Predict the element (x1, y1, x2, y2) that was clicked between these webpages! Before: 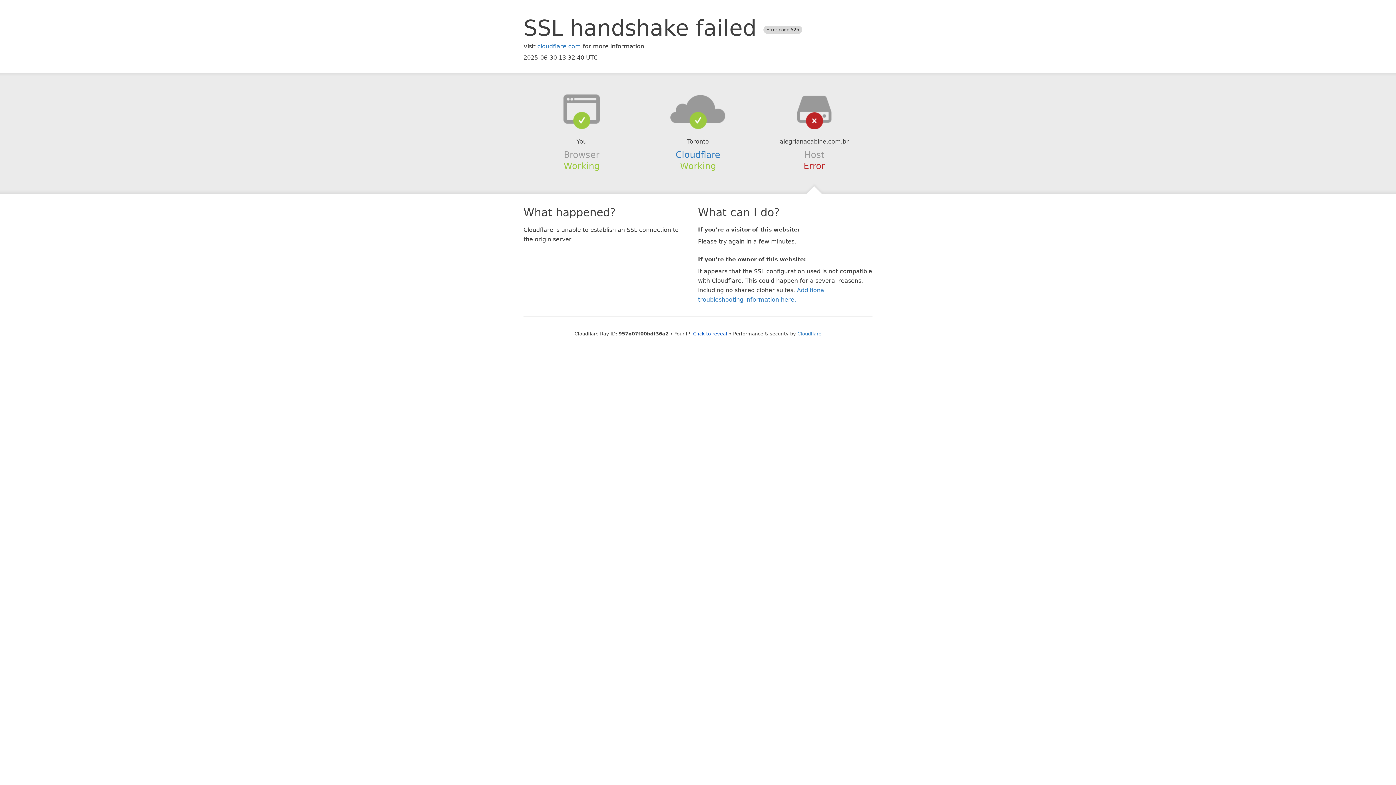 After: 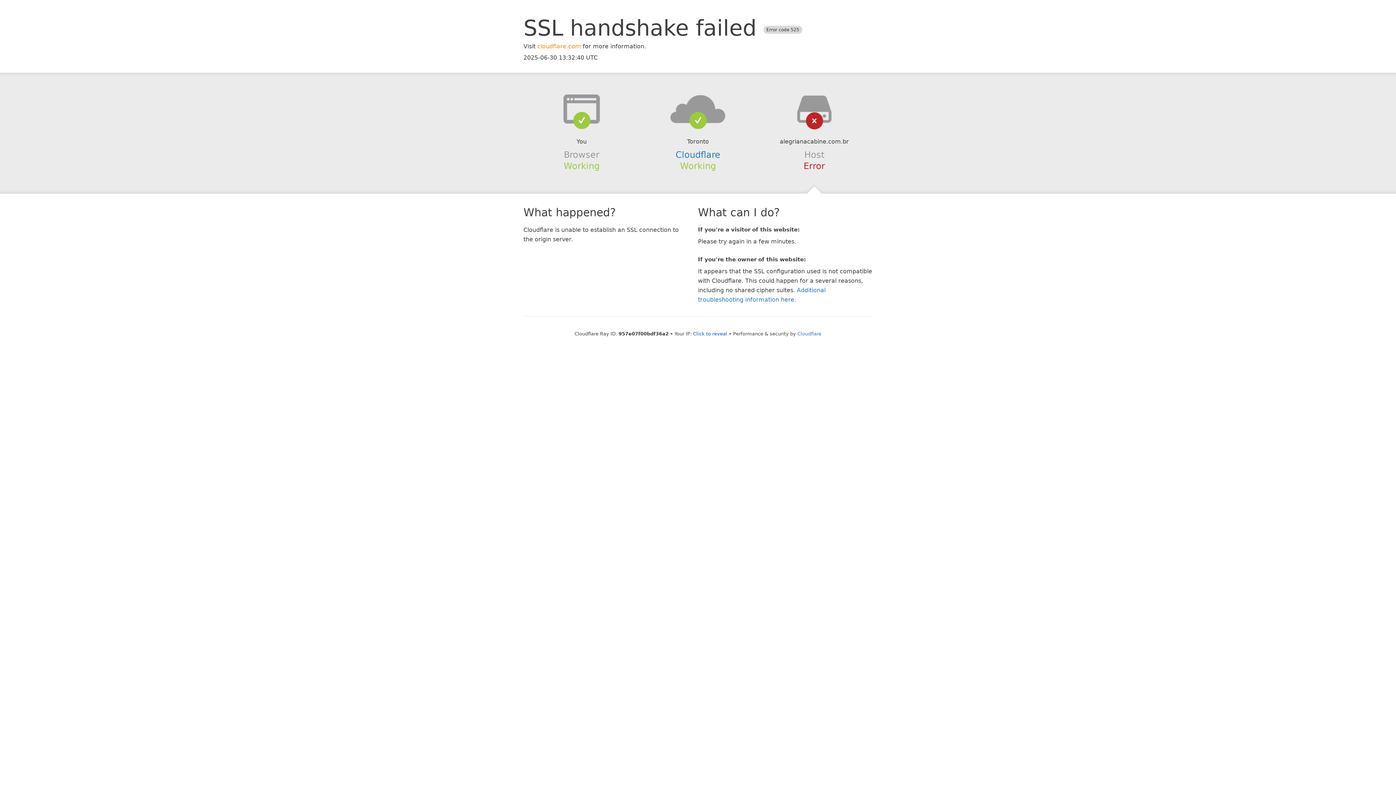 Action: bbox: (537, 42, 581, 49) label: cloudflare.com